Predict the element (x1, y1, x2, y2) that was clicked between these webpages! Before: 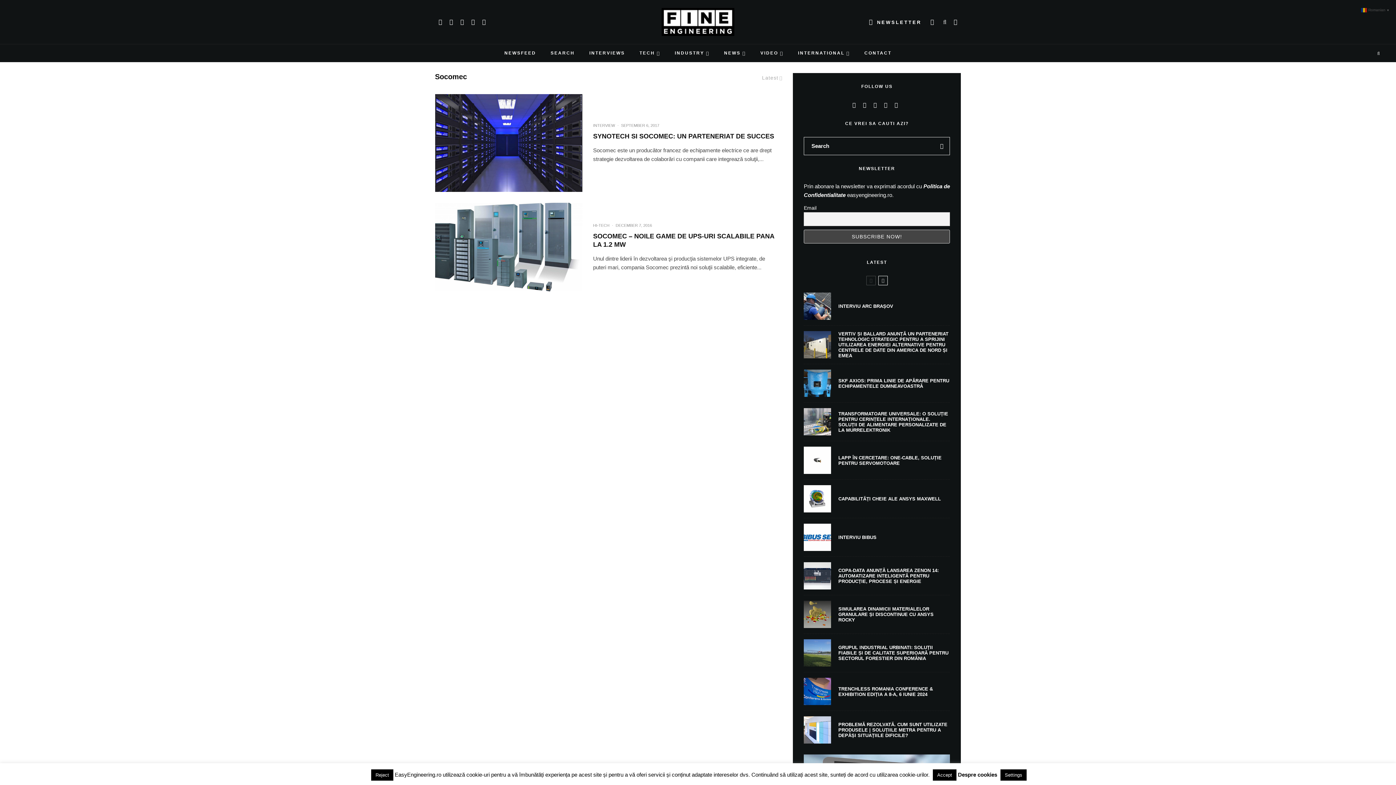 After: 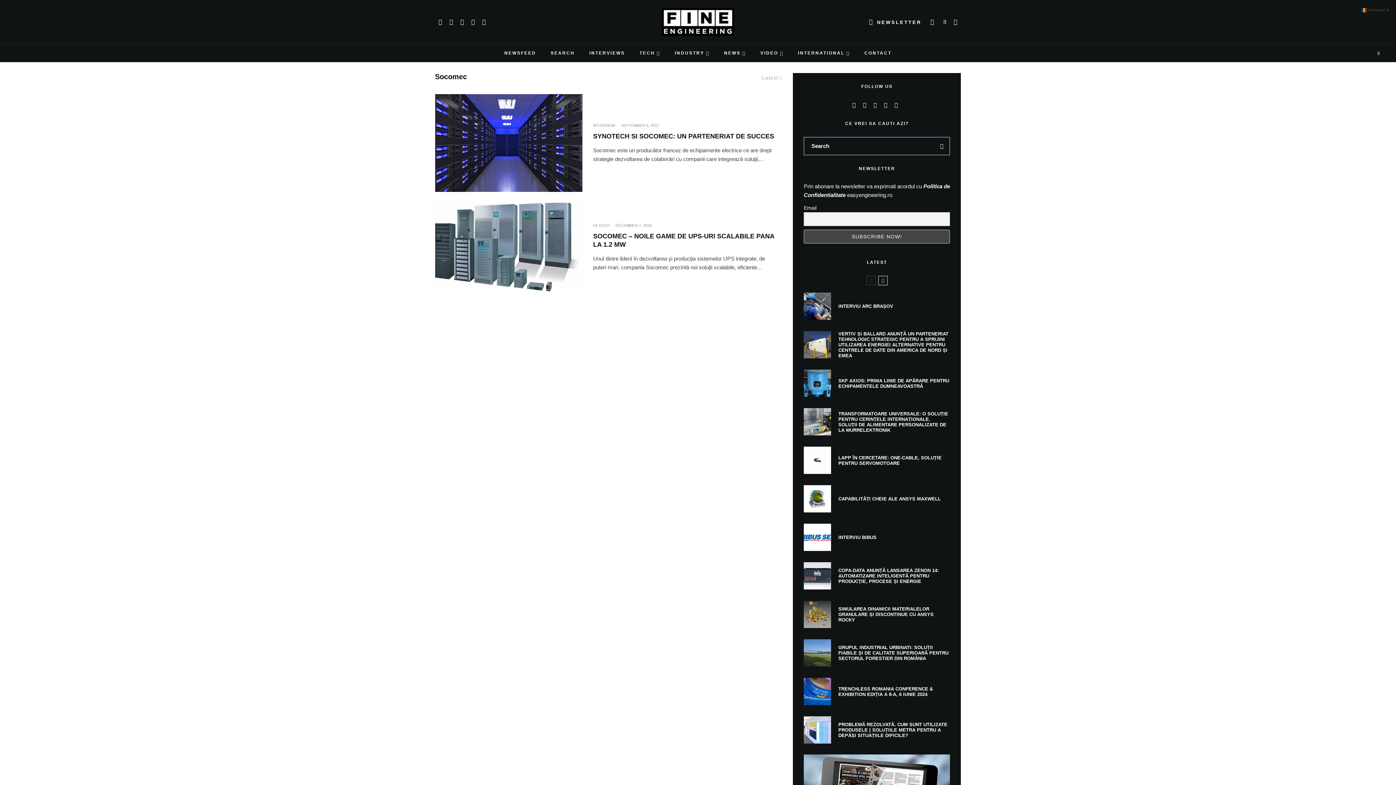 Action: bbox: (371, 769, 393, 781) label: Reject